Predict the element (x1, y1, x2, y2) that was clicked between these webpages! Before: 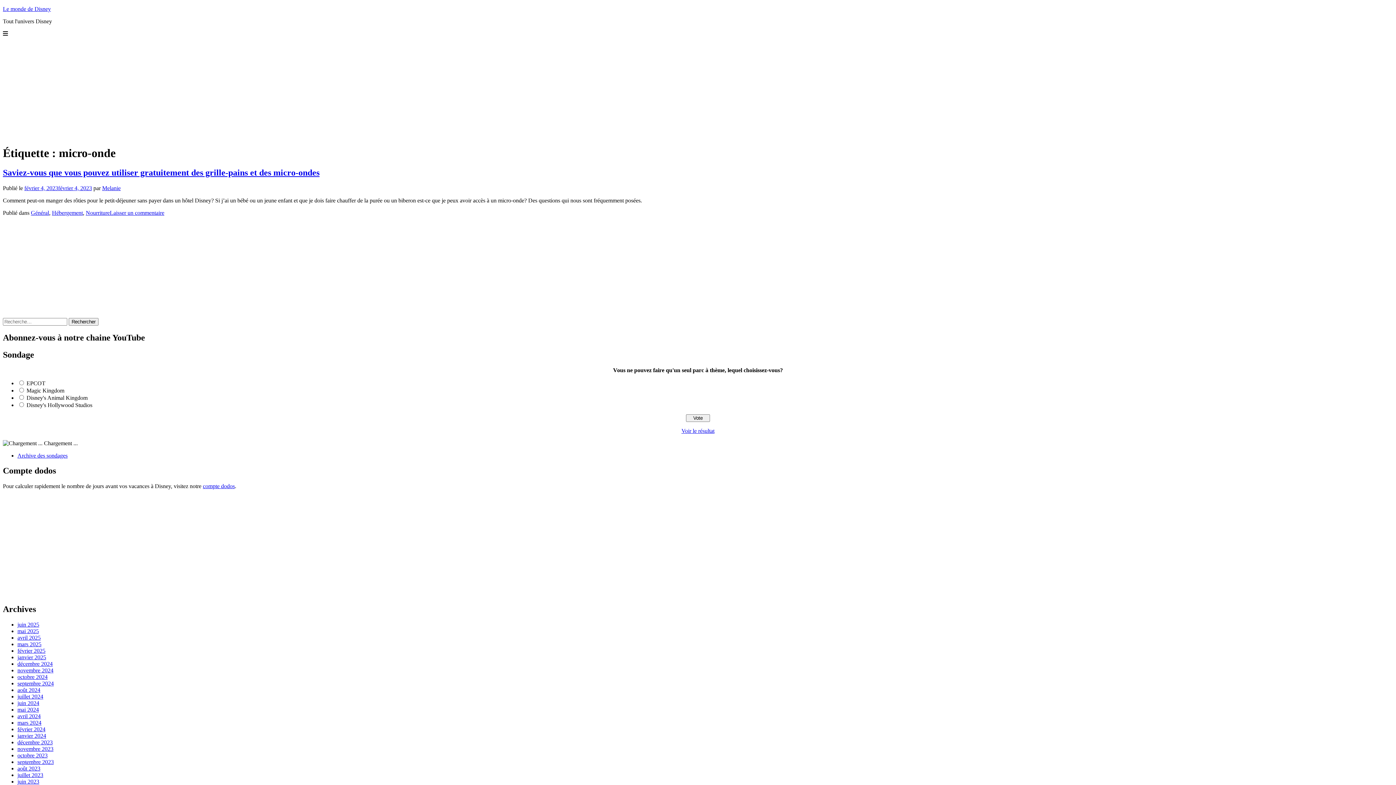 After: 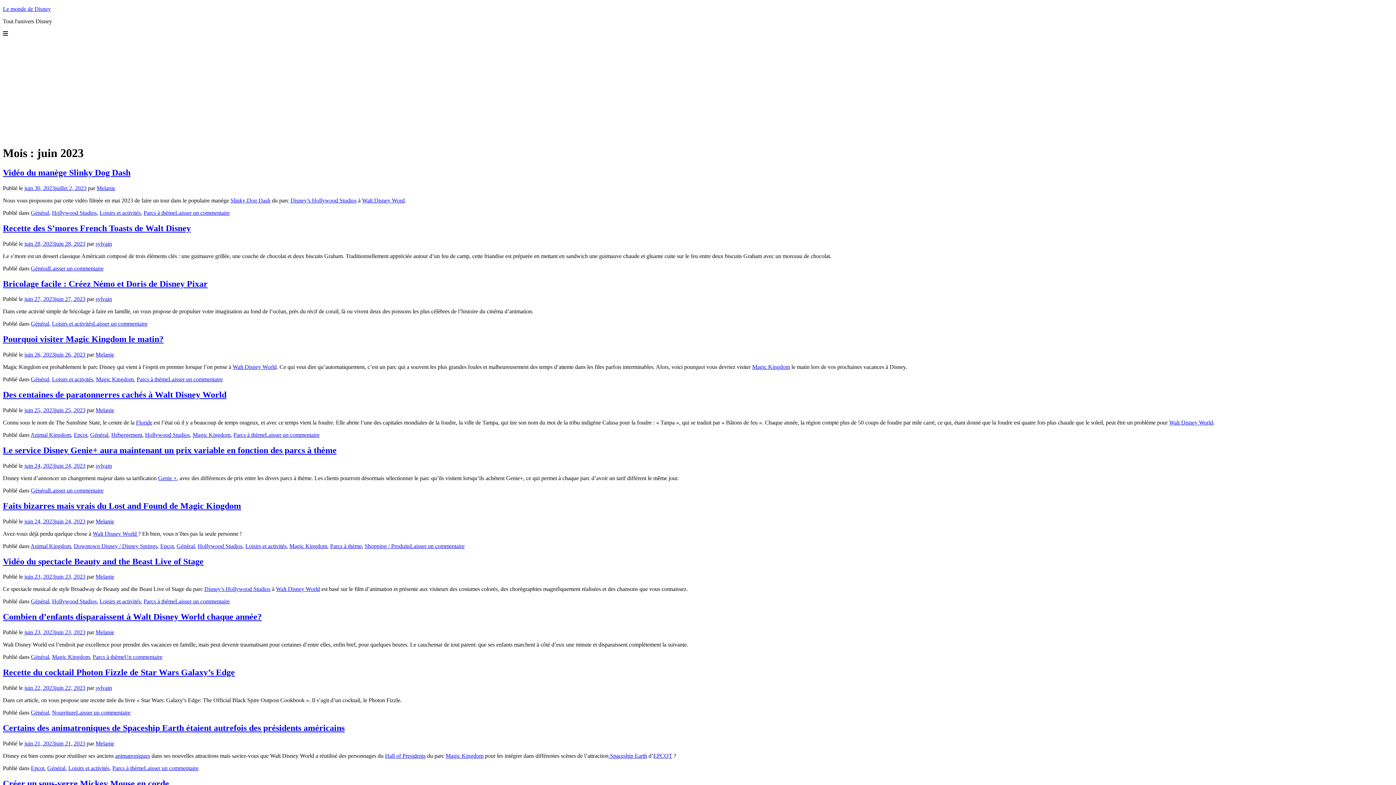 Action: bbox: (17, 778, 39, 785) label: juin 2023